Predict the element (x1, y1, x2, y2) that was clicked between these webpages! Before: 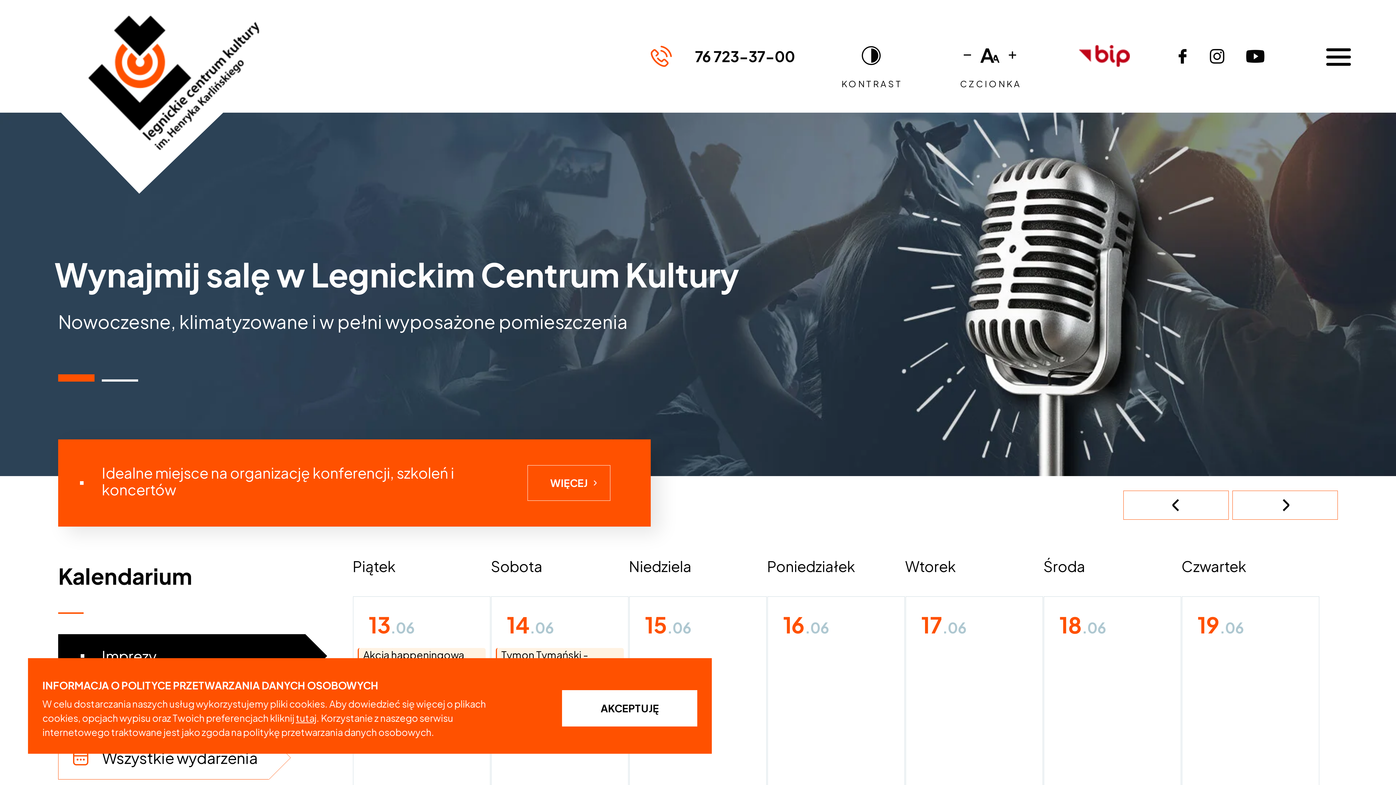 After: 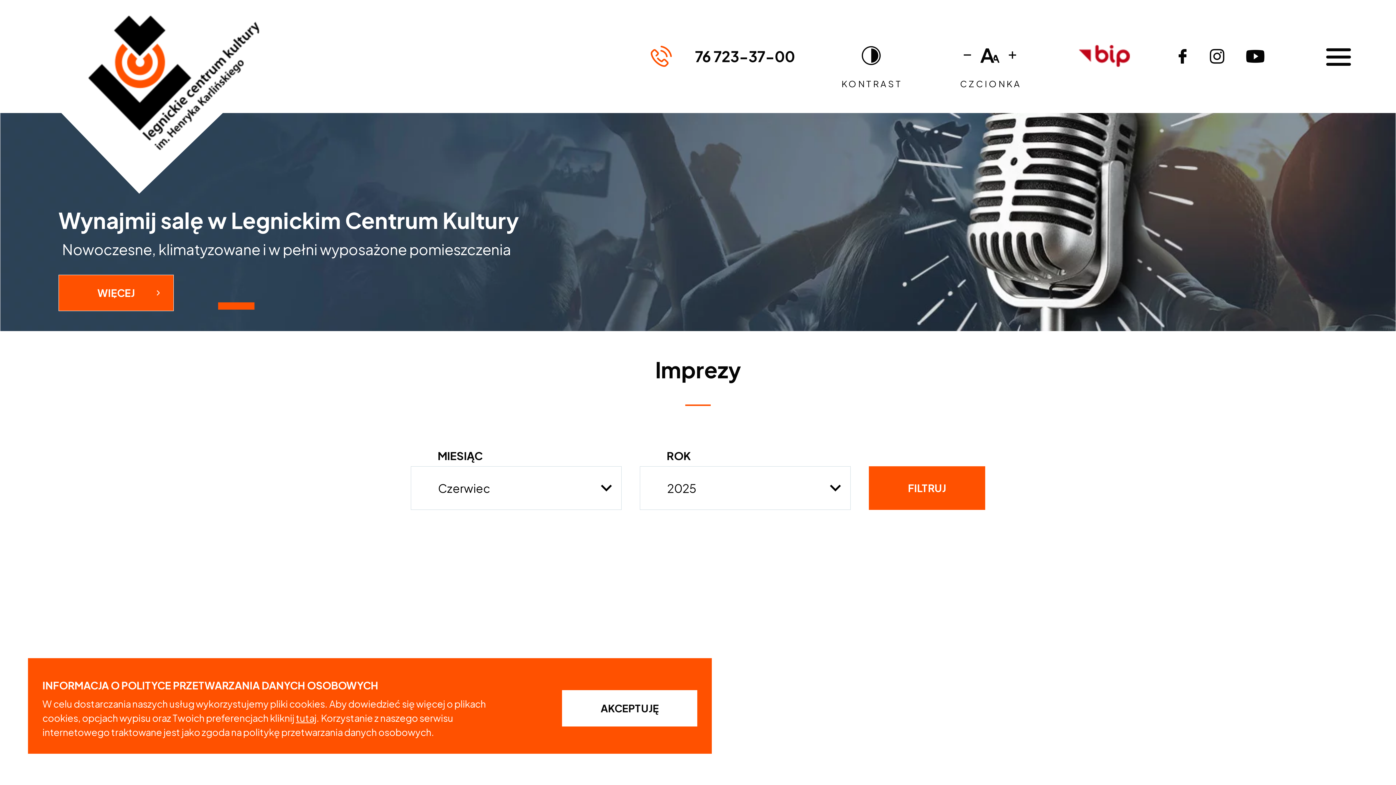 Action: bbox: (58, 736, 269, 779) label: Wszystkie wydarzenia